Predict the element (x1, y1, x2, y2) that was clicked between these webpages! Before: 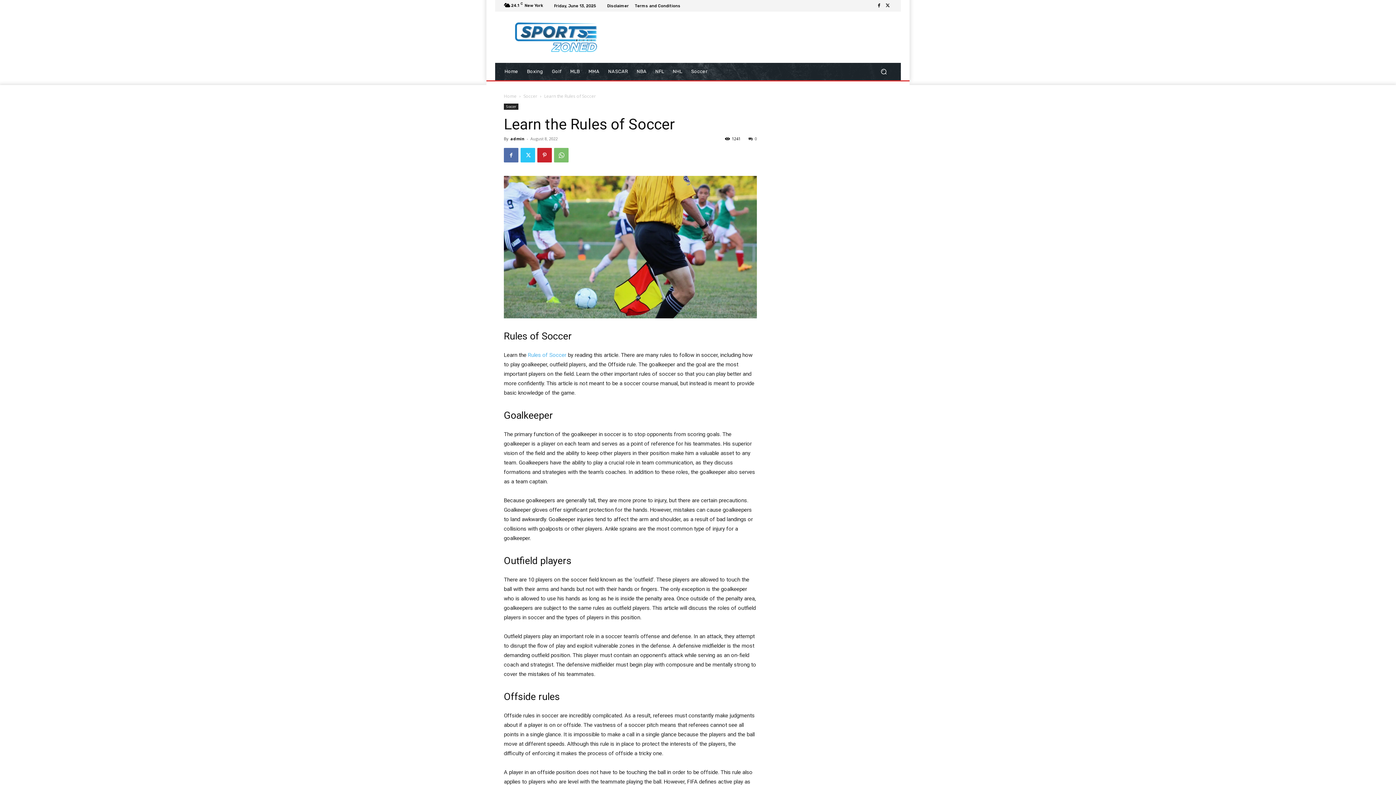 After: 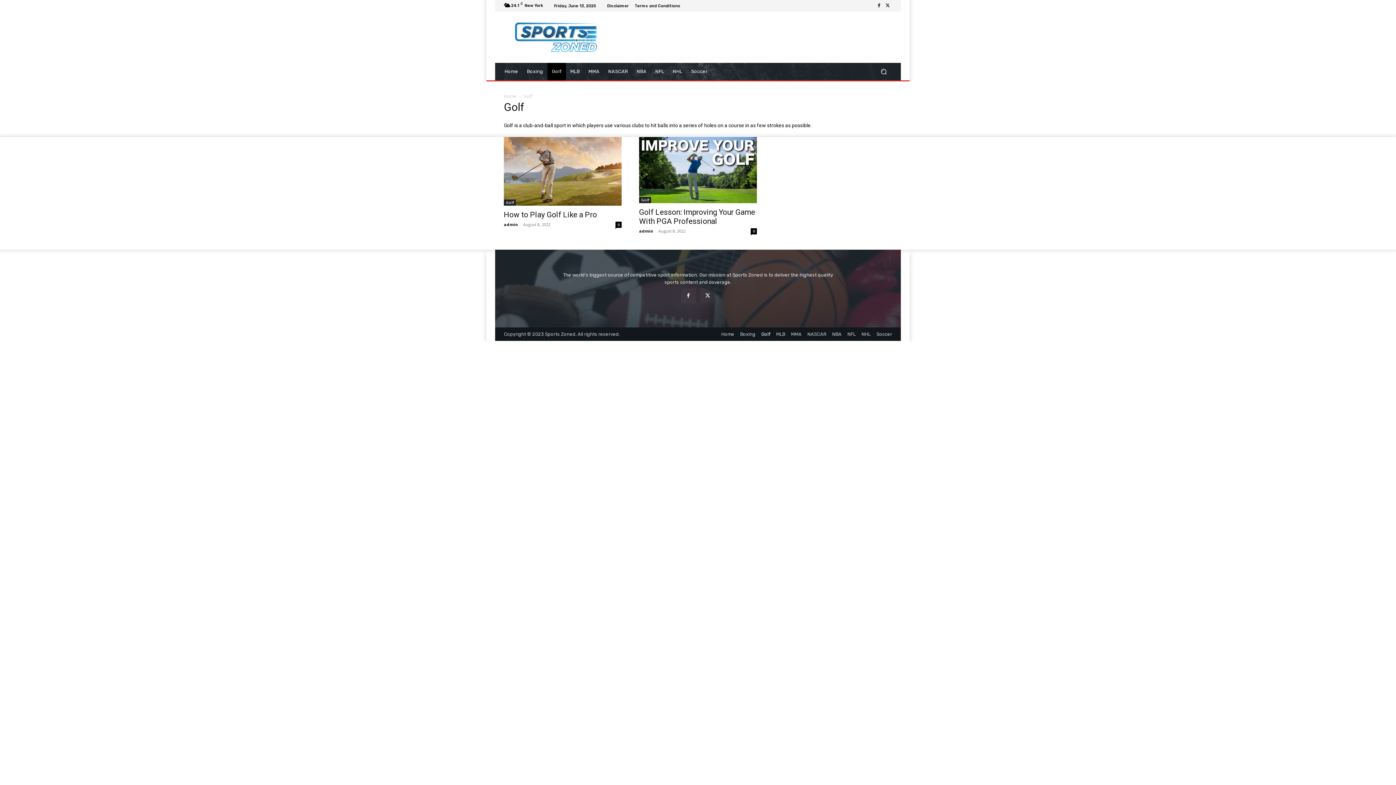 Action: label: Golf bbox: (547, 62, 566, 80)